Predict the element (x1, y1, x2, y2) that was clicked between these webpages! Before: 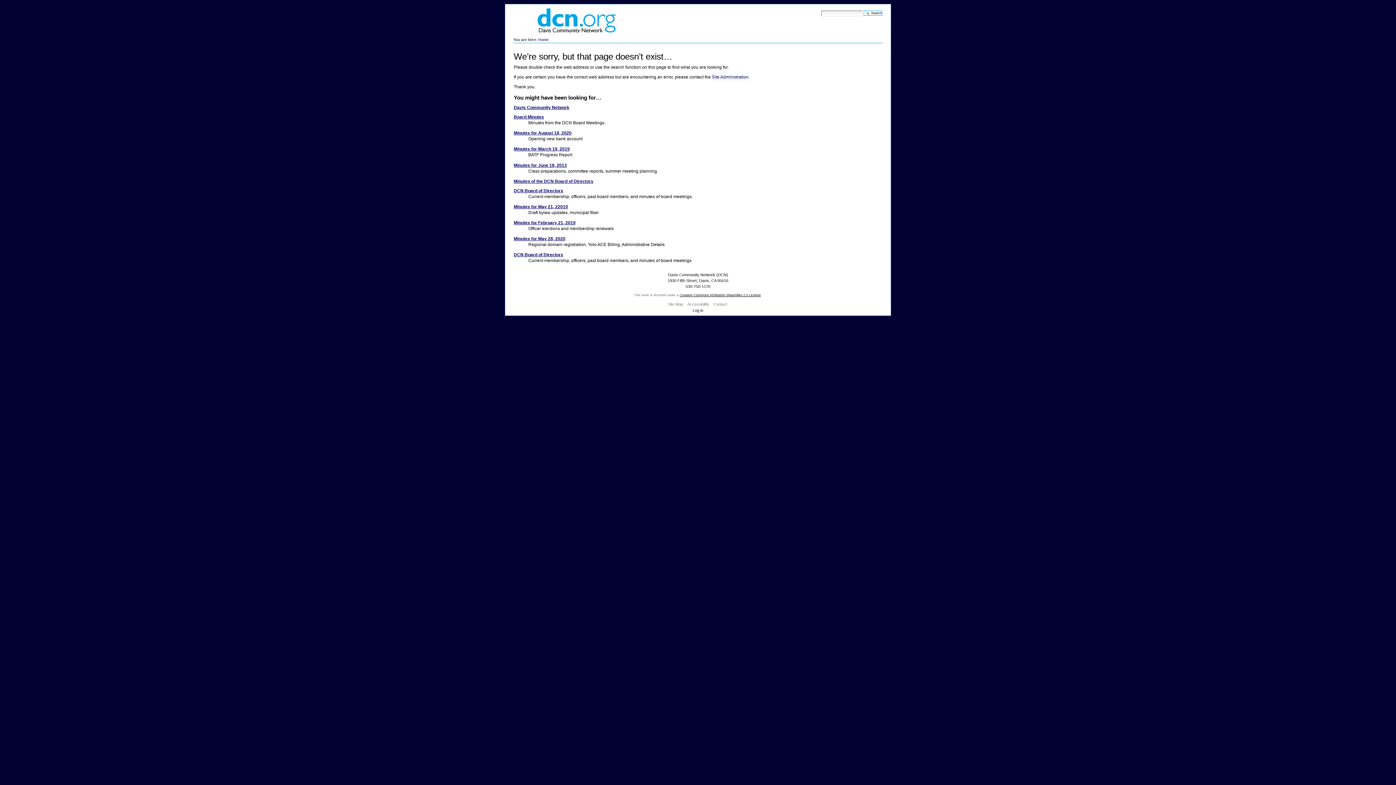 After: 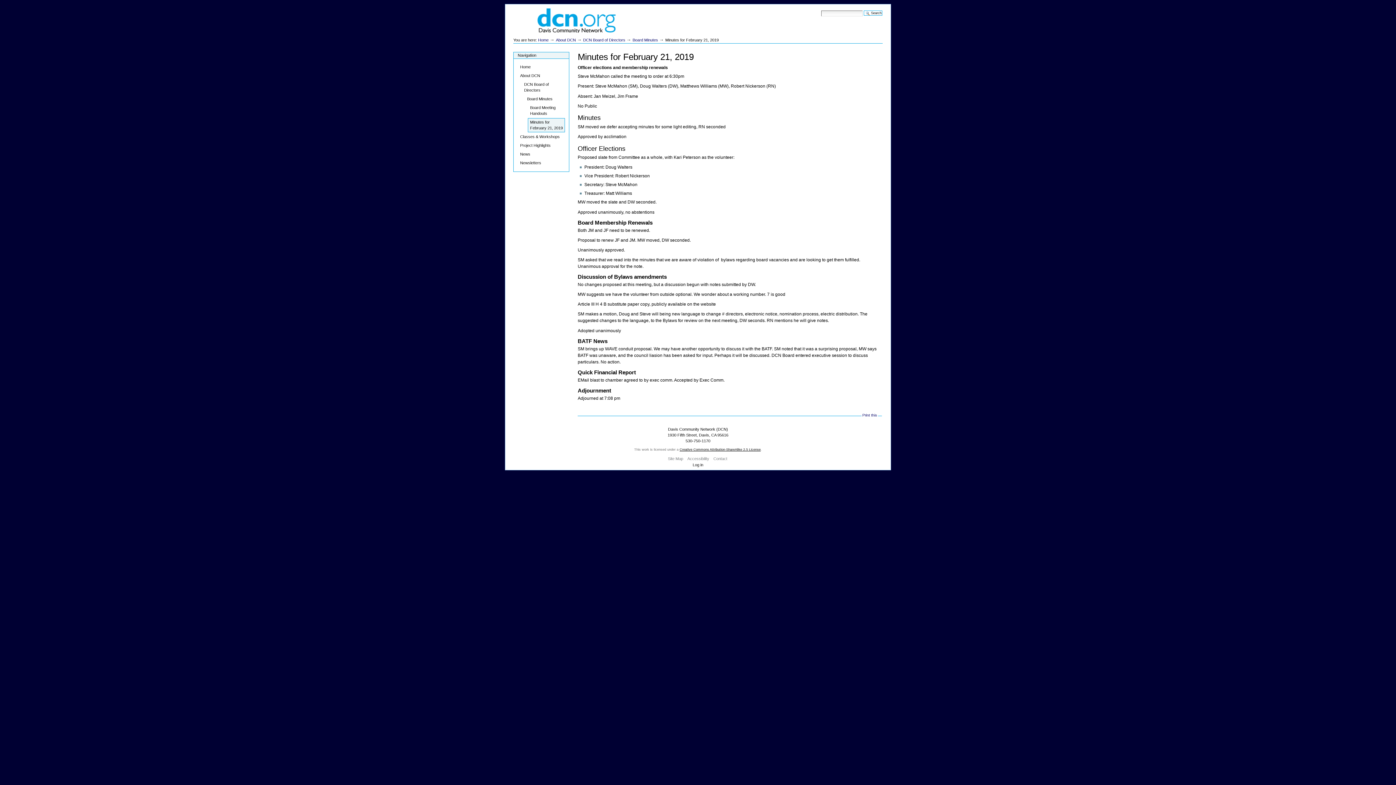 Action: bbox: (513, 220, 575, 225) label: Minutes for February 21, 2019